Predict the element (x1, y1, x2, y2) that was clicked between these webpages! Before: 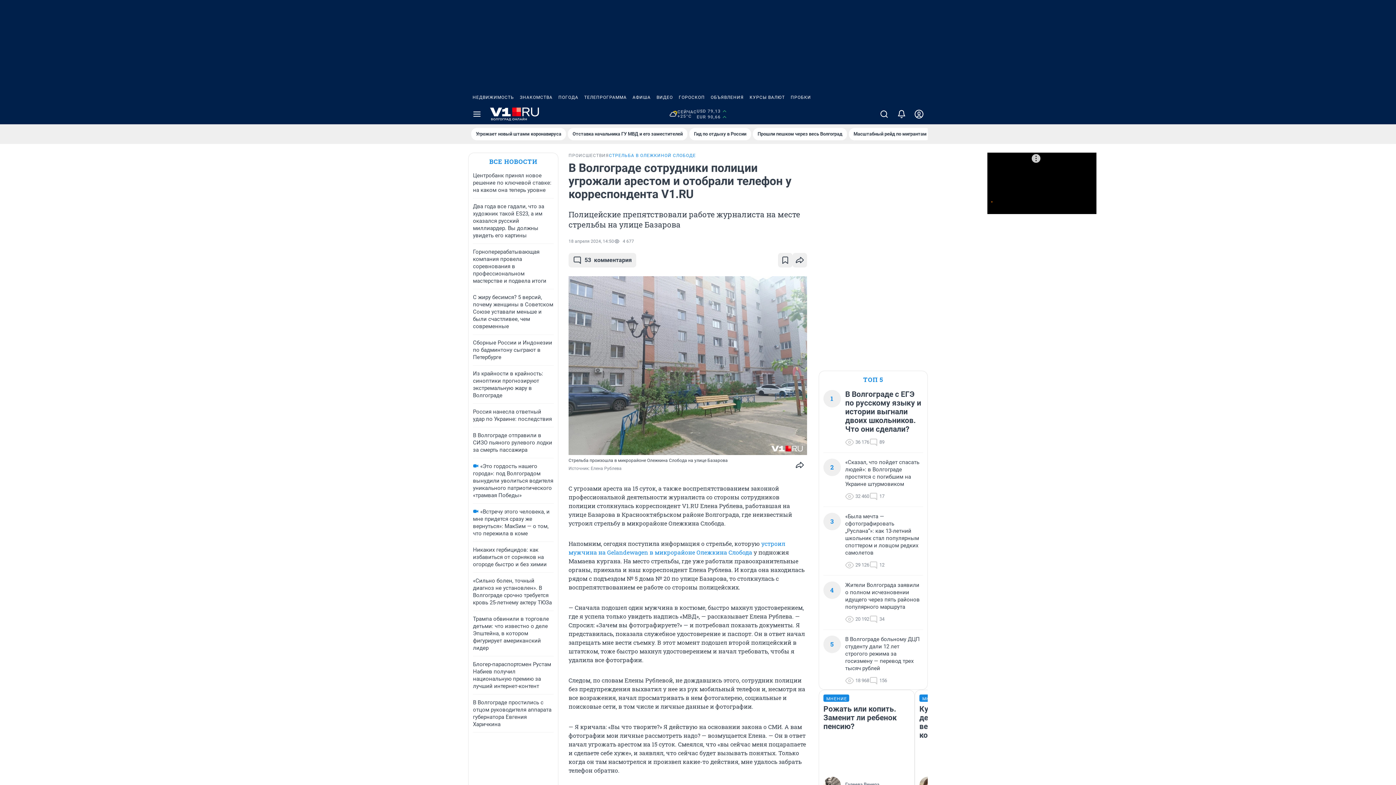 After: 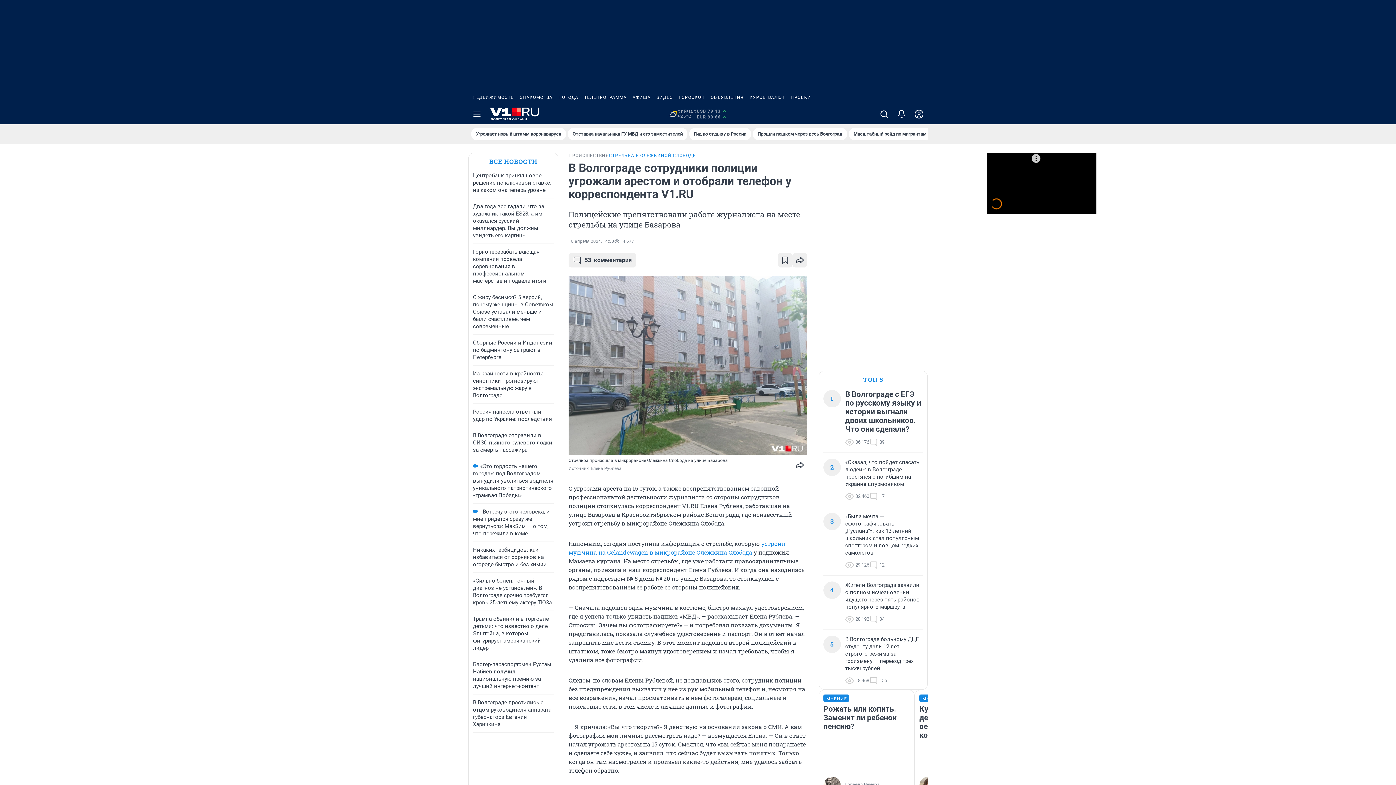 Action: bbox: (581, 90, 629, 104) label: ТЕЛЕПРОГРАММА